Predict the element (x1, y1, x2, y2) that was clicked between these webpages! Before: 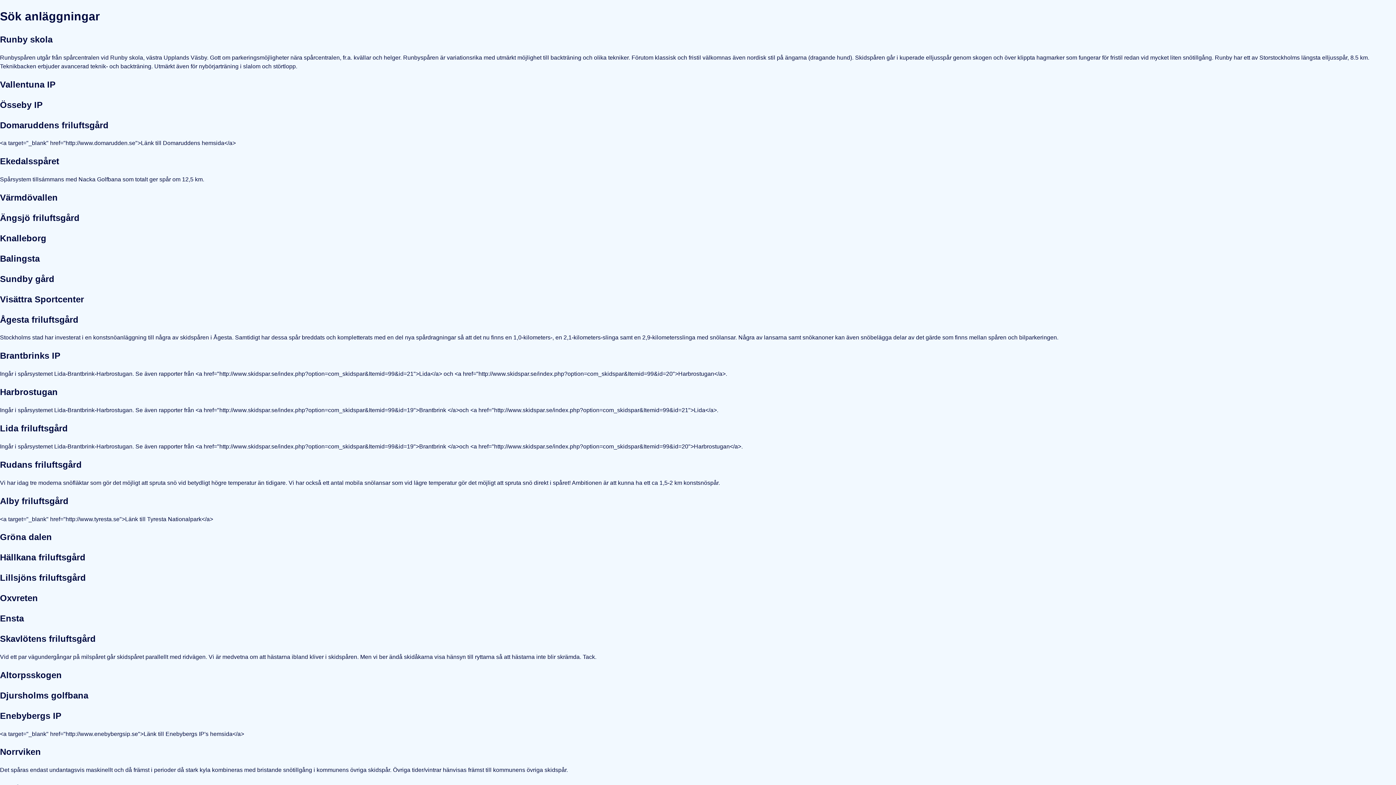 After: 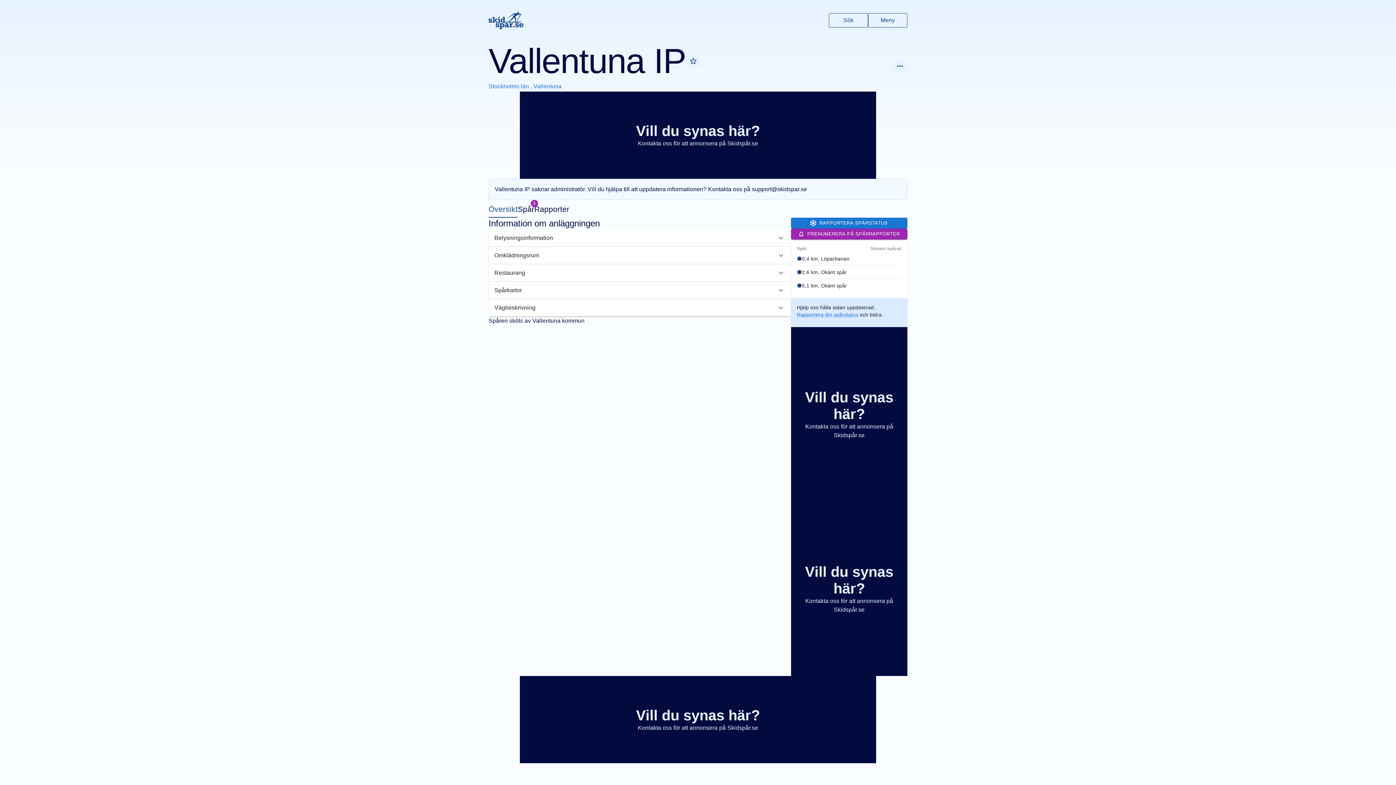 Action: label: Vallentuna IP bbox: (0, 79, 55, 89)